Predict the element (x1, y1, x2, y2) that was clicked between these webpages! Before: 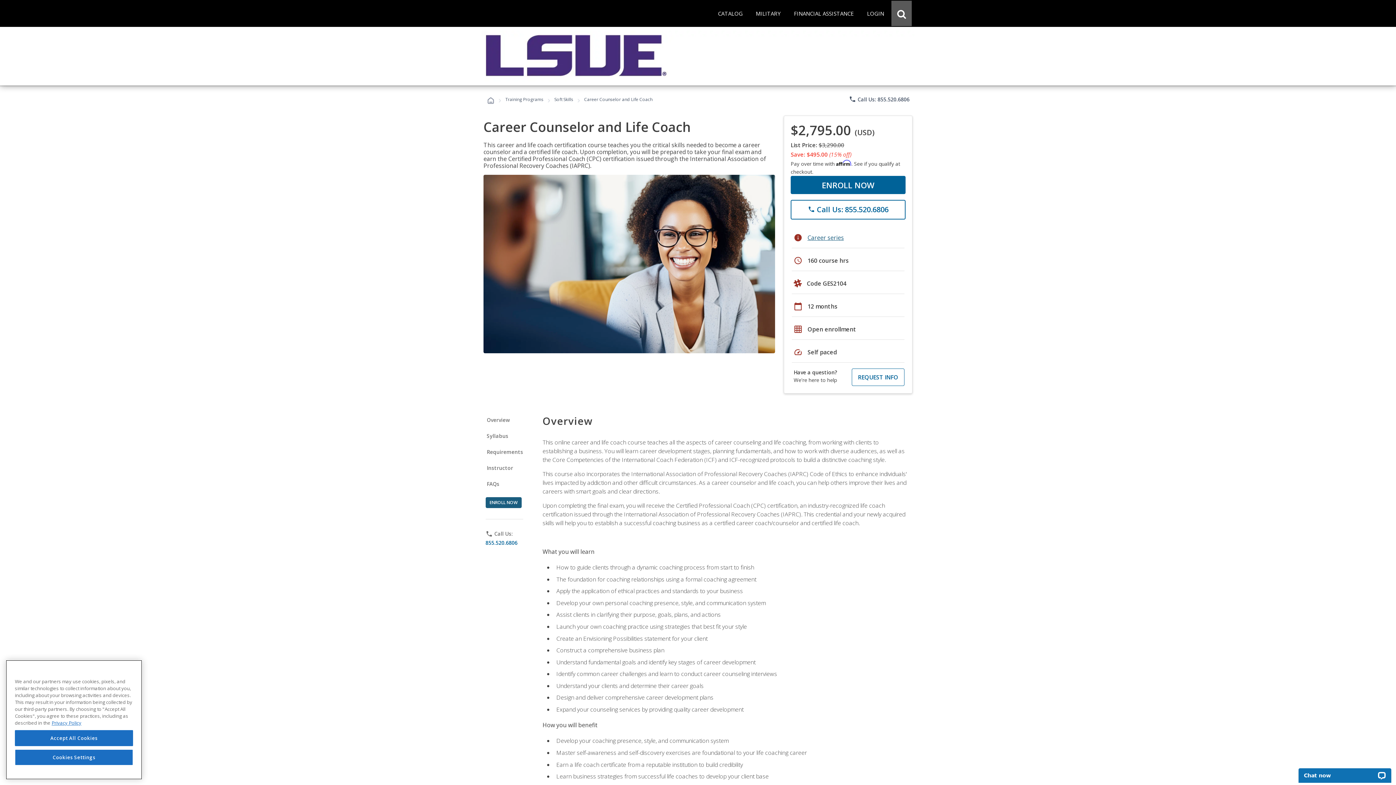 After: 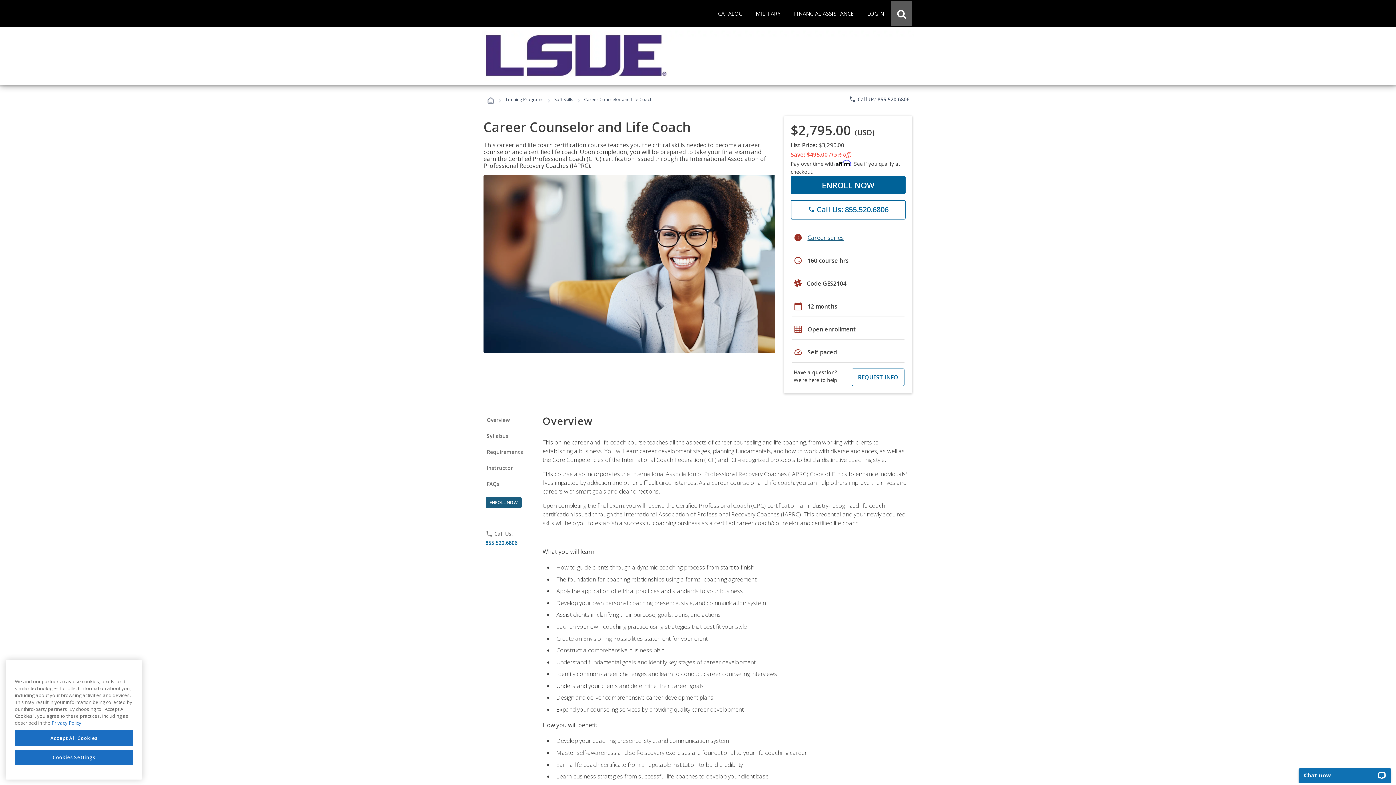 Action: label: phone
 Call Us: 855.520.6806 bbox: (849, 95, 909, 103)